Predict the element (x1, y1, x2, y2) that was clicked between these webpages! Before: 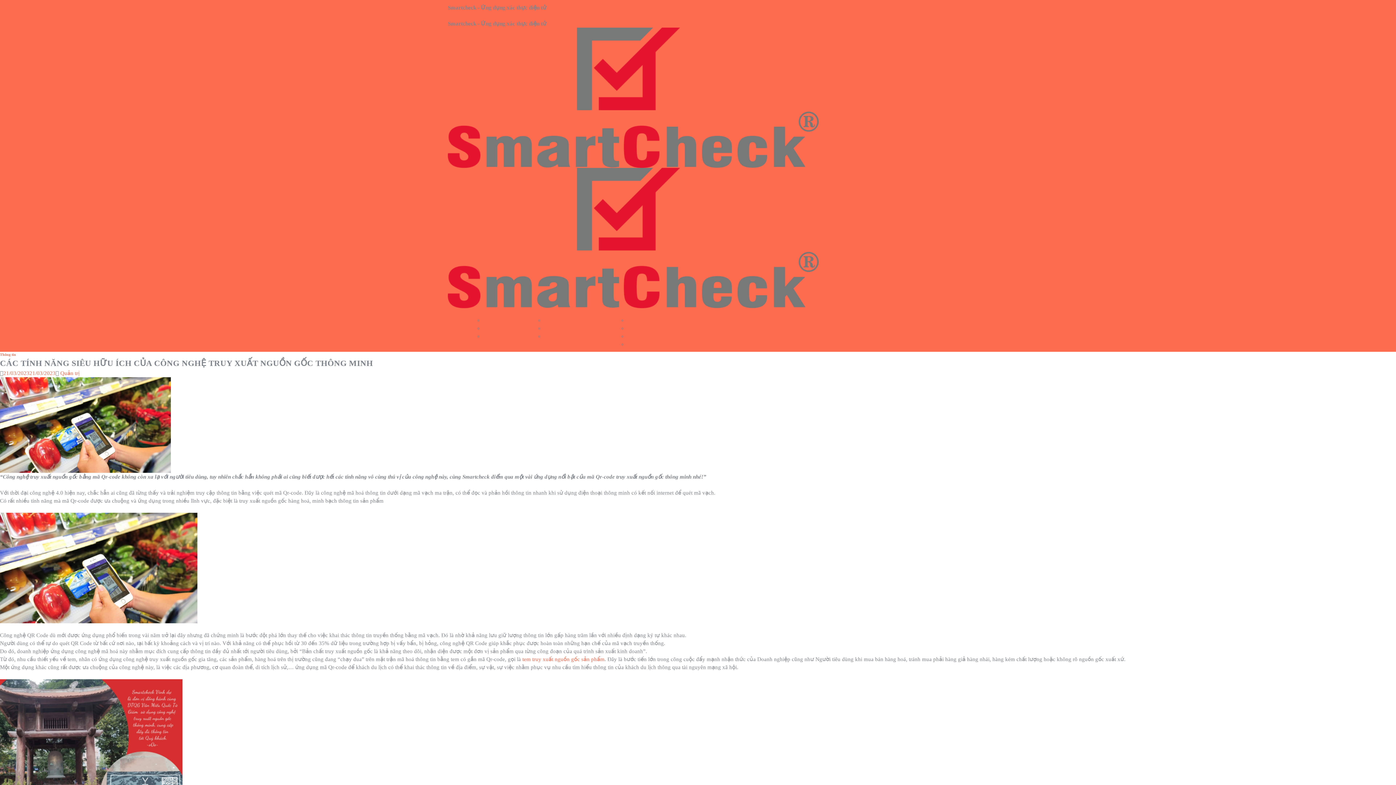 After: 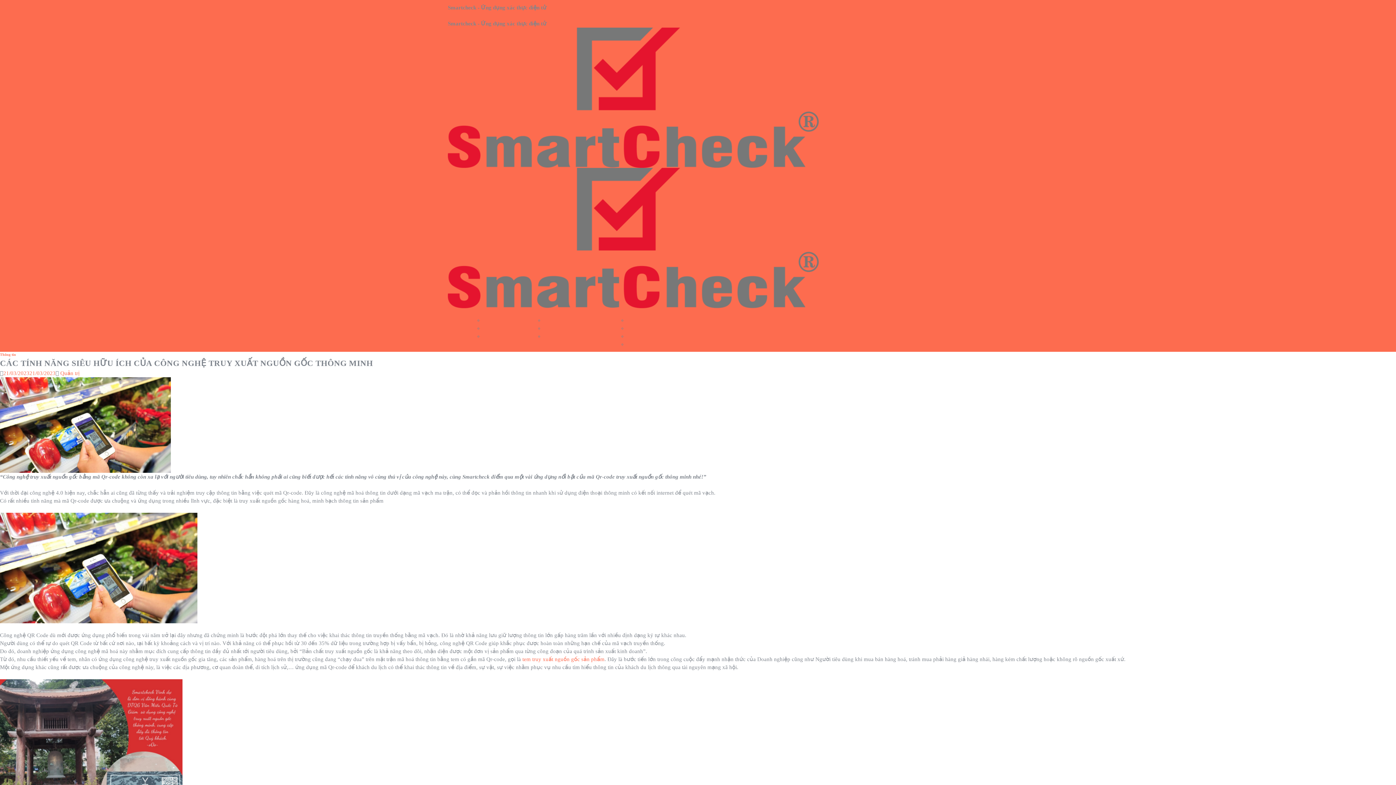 Action: bbox: (3, 370, 55, 376) label: 21/03/202321/03/2023